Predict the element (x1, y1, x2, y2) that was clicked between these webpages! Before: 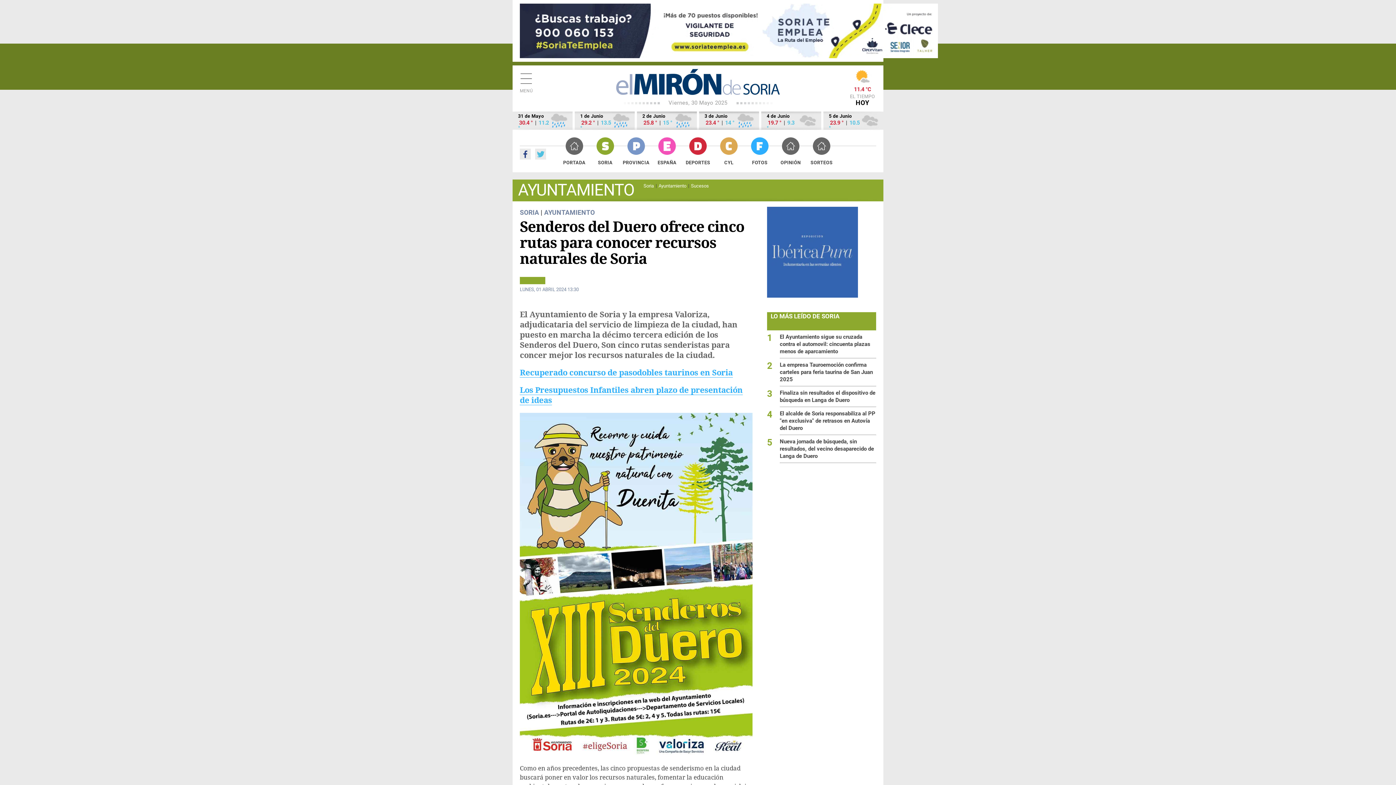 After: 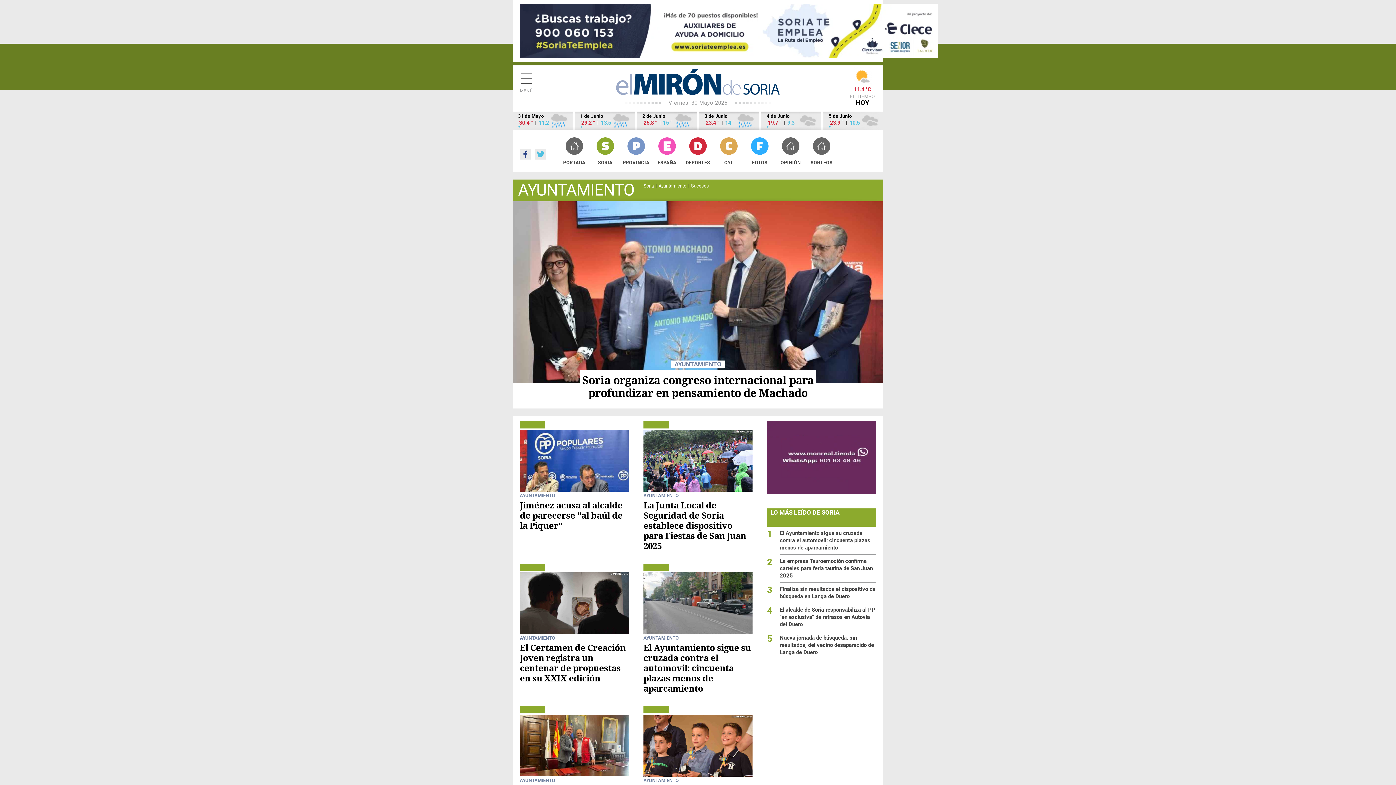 Action: bbox: (544, 208, 594, 216) label: AYUNTAMIENTO